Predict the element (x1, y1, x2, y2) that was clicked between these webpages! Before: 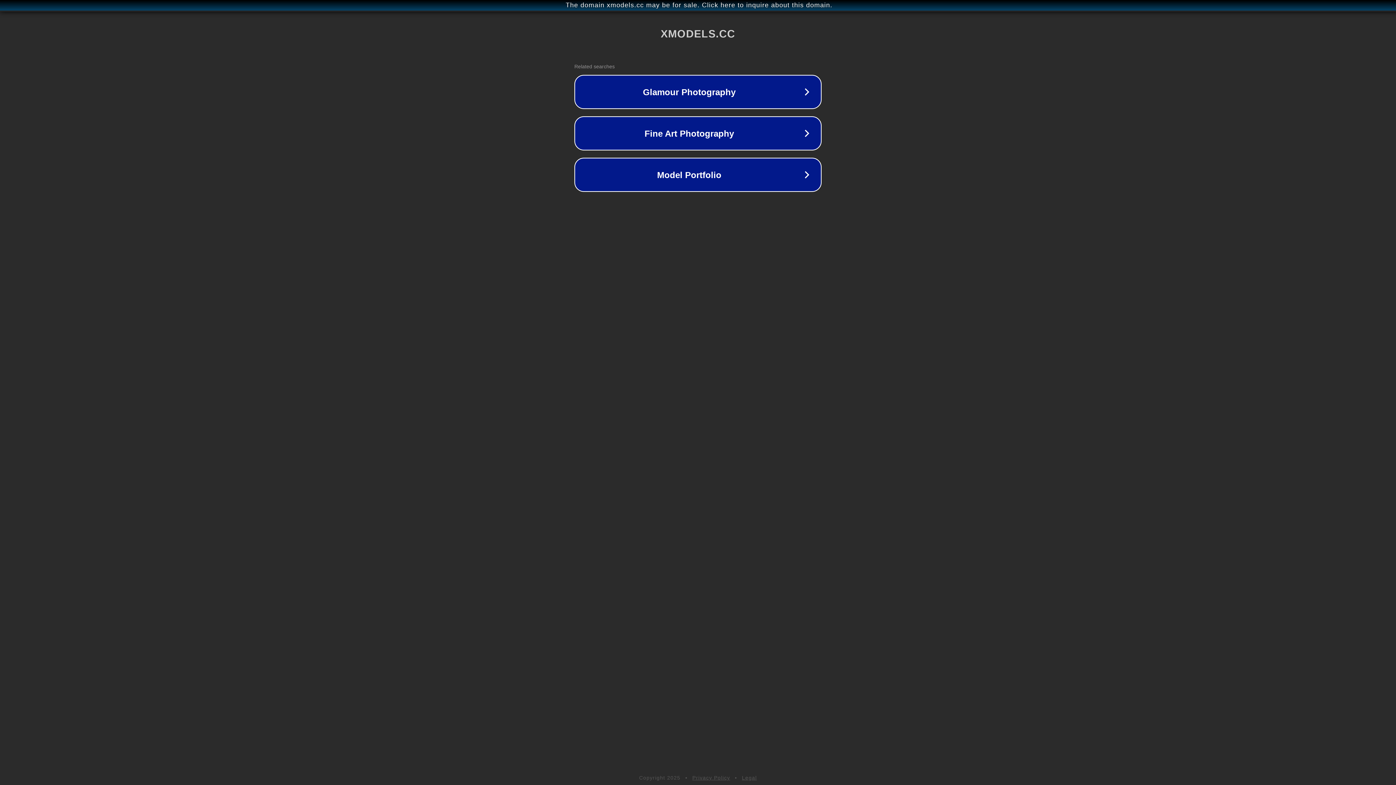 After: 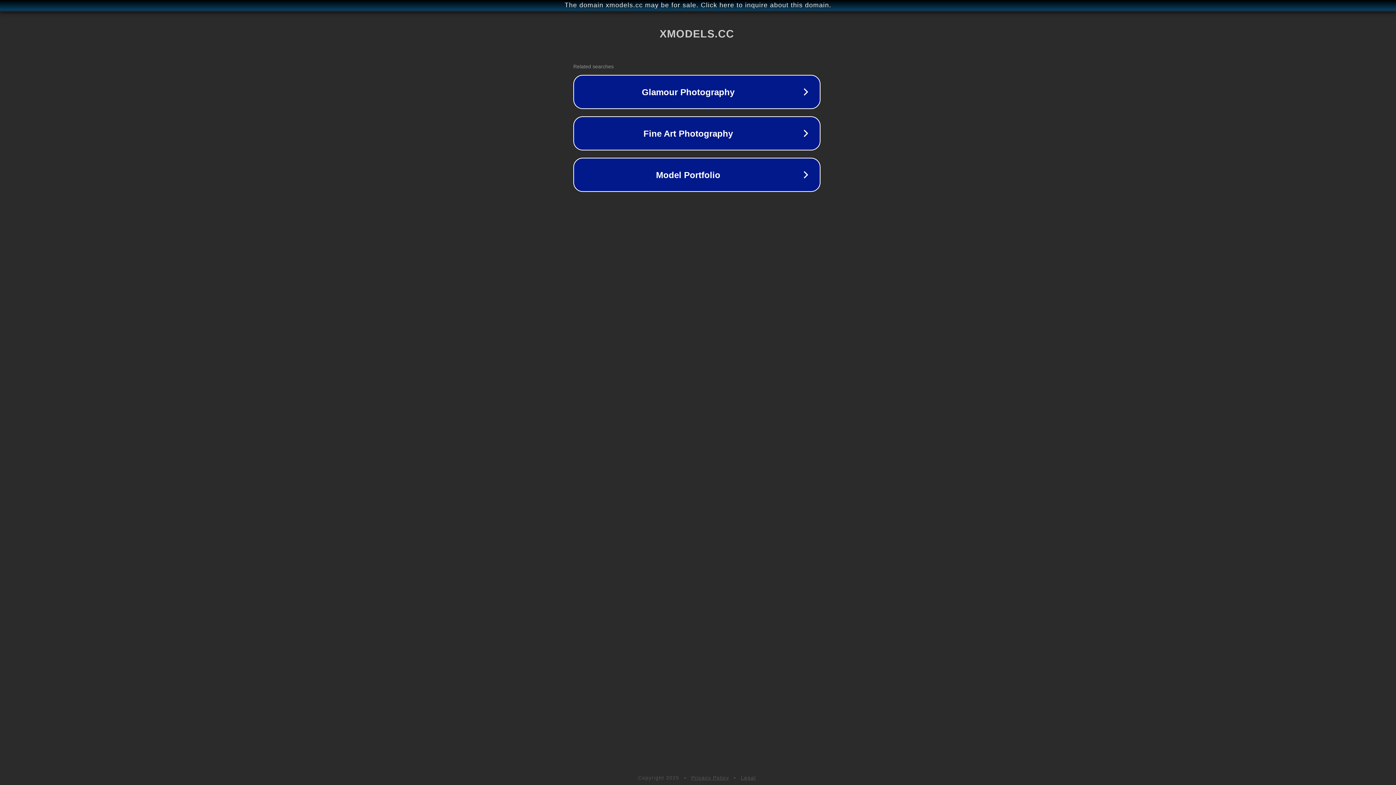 Action: label: The domain xmodels.cc may be for sale. Click here to inquire about this domain. bbox: (1, 1, 1397, 9)